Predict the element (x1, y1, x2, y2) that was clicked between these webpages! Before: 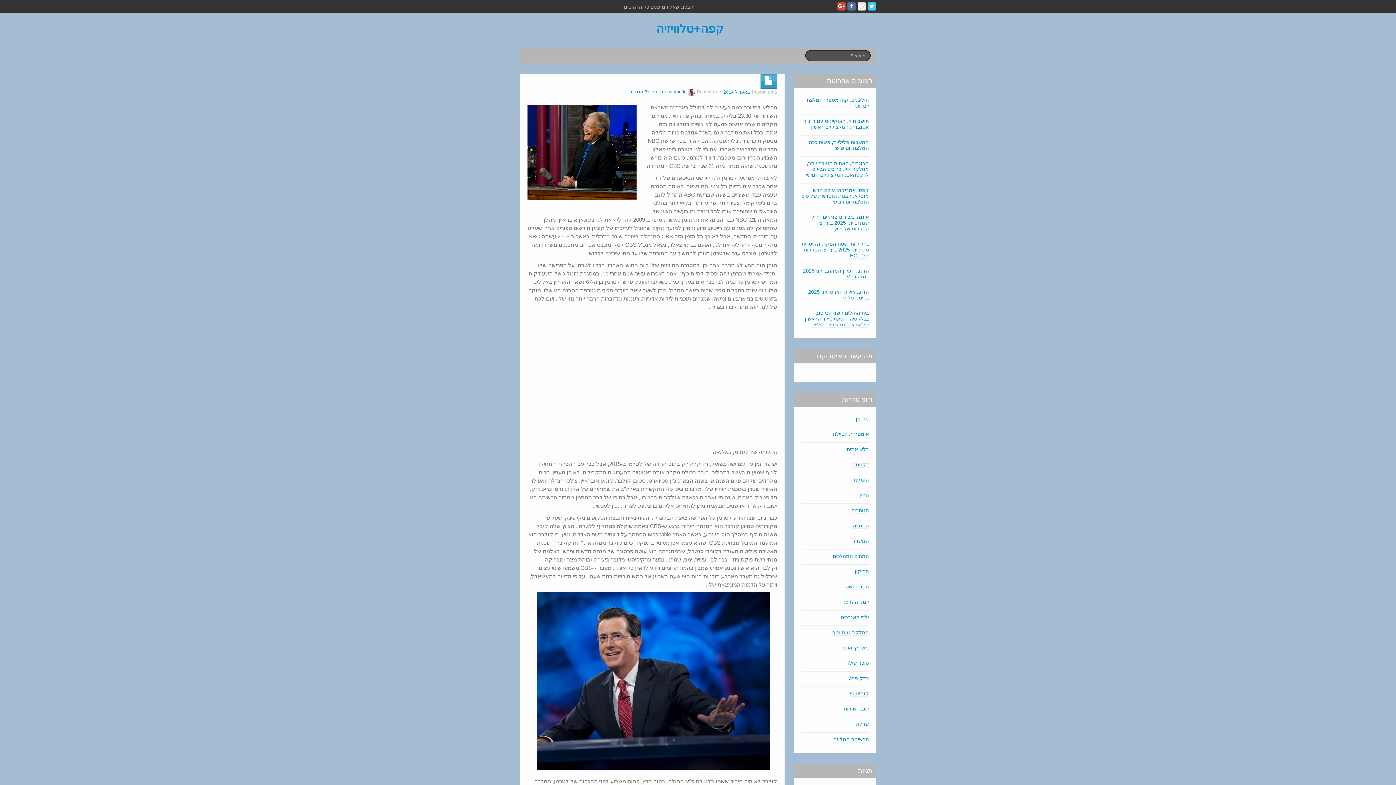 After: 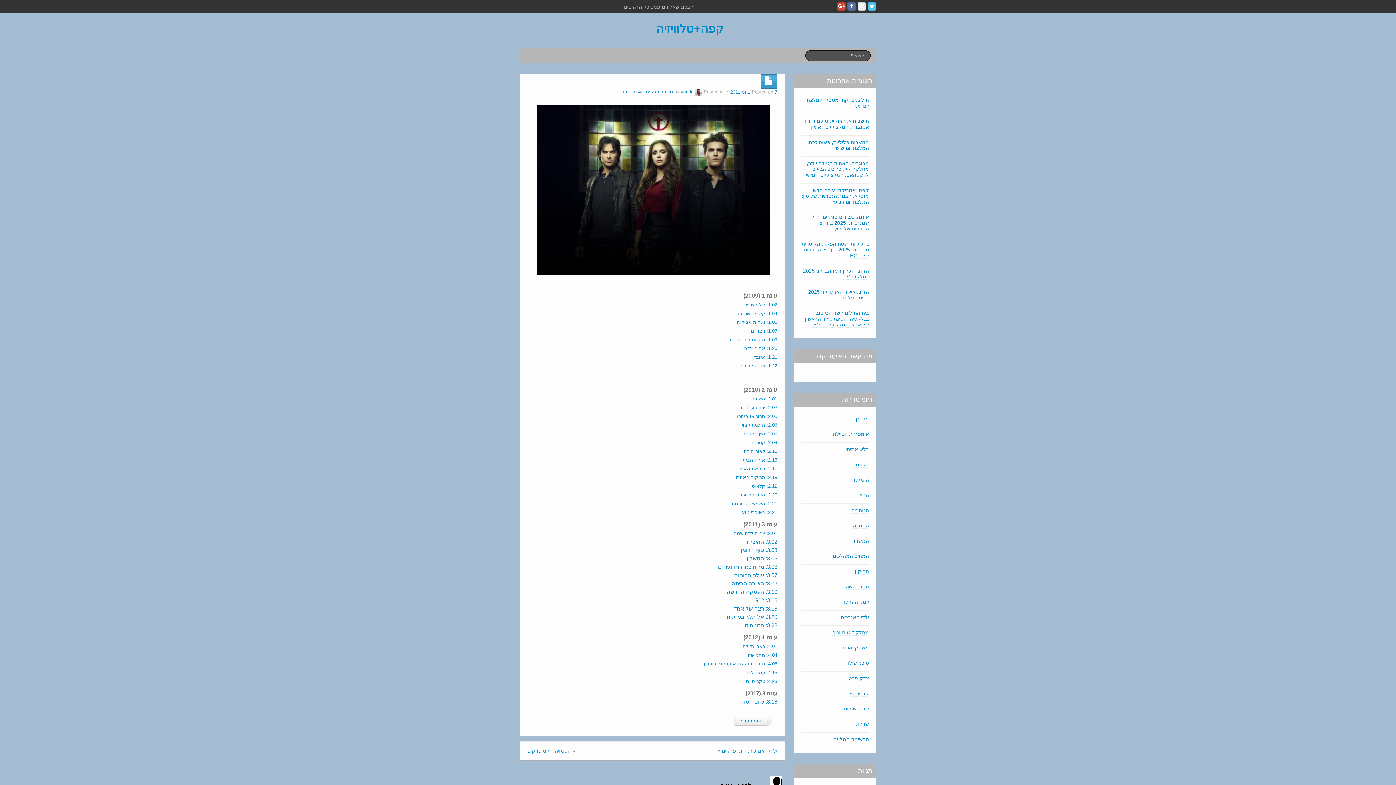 Action: bbox: (842, 599, 869, 605) label: יומני הערפד